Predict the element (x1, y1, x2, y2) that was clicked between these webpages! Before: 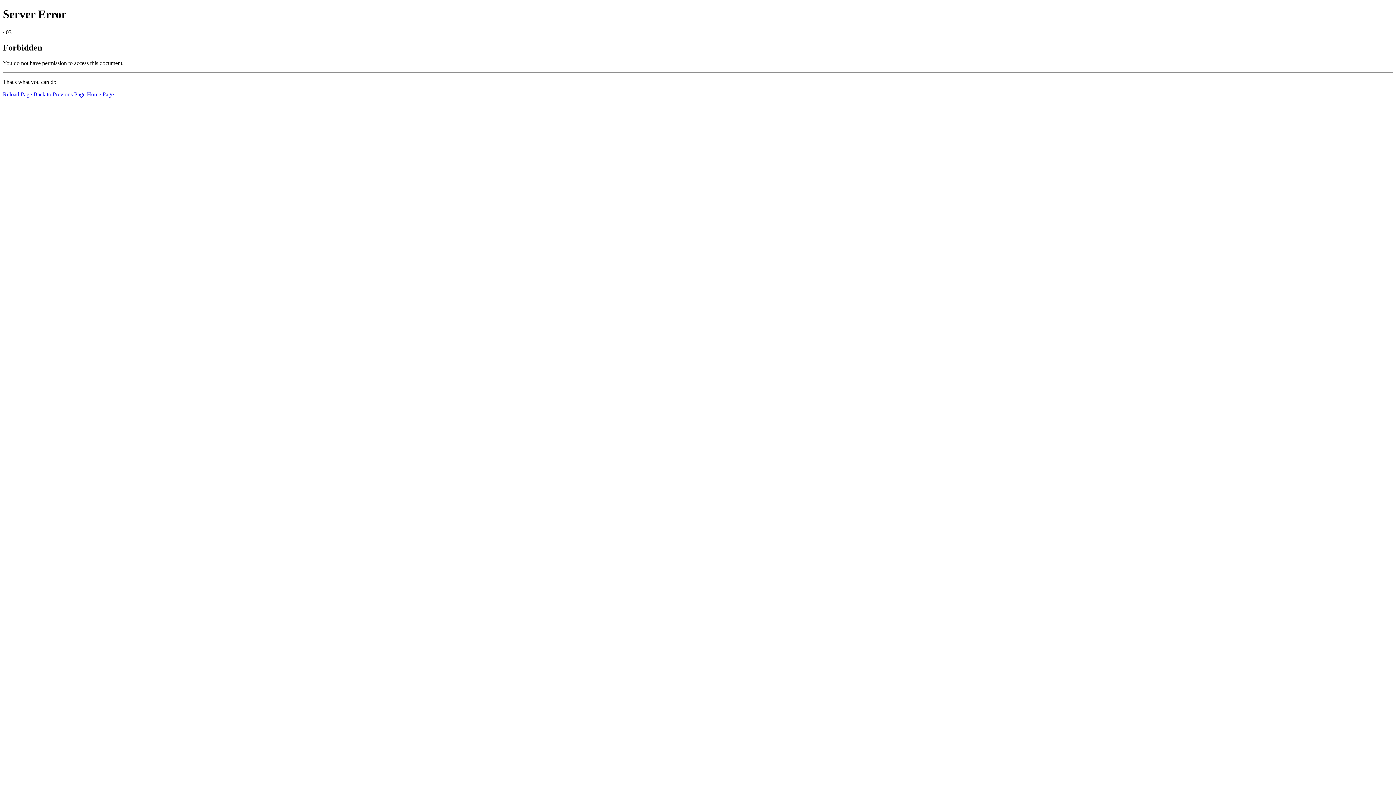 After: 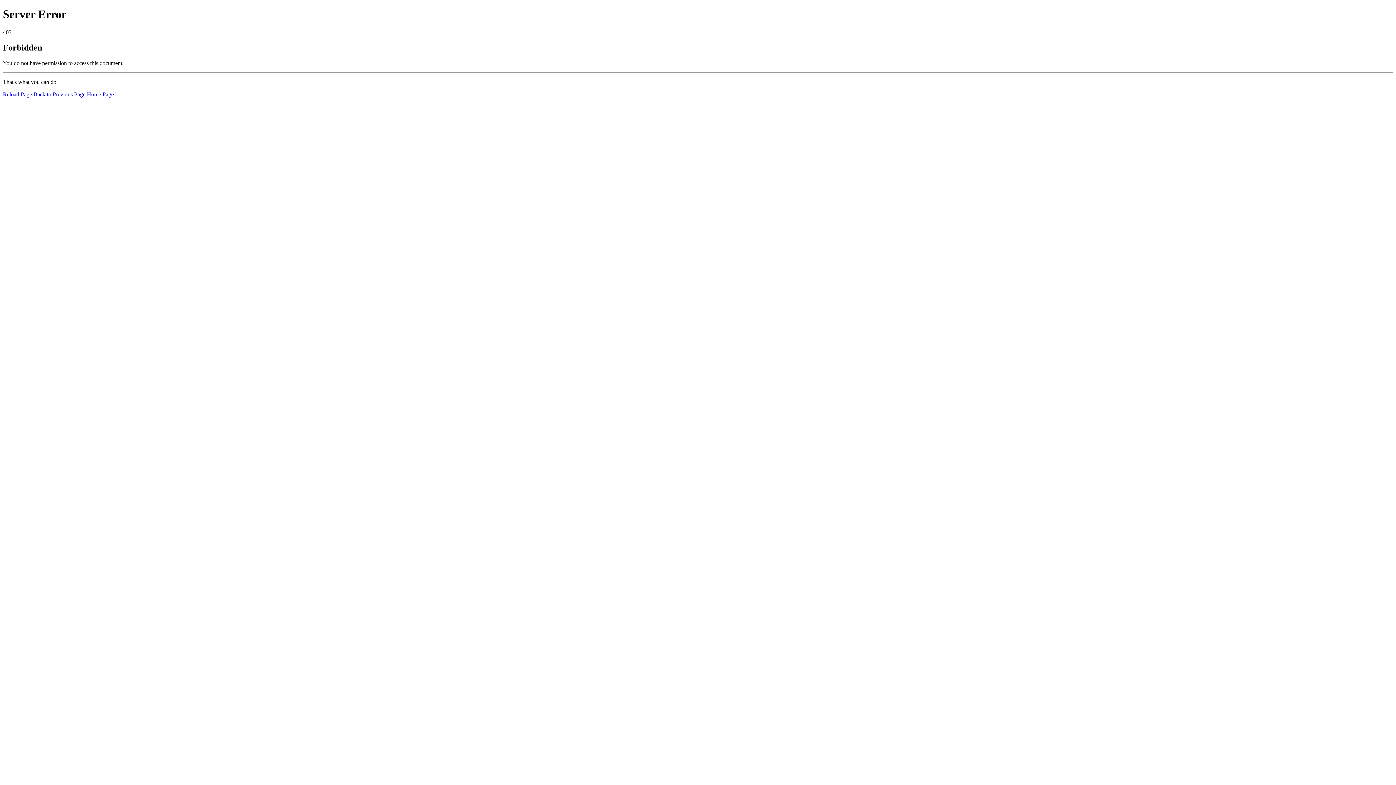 Action: label: Reload Page bbox: (2, 91, 32, 97)